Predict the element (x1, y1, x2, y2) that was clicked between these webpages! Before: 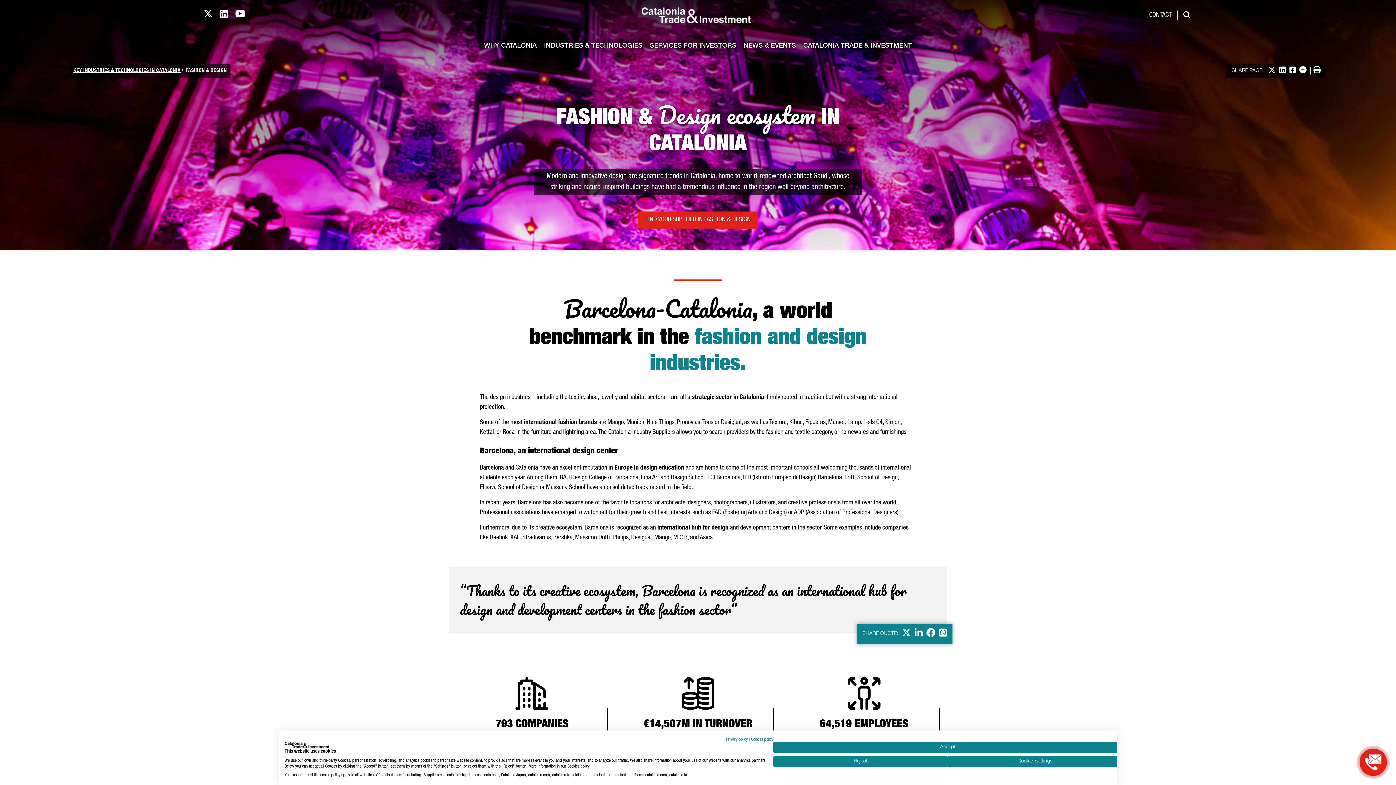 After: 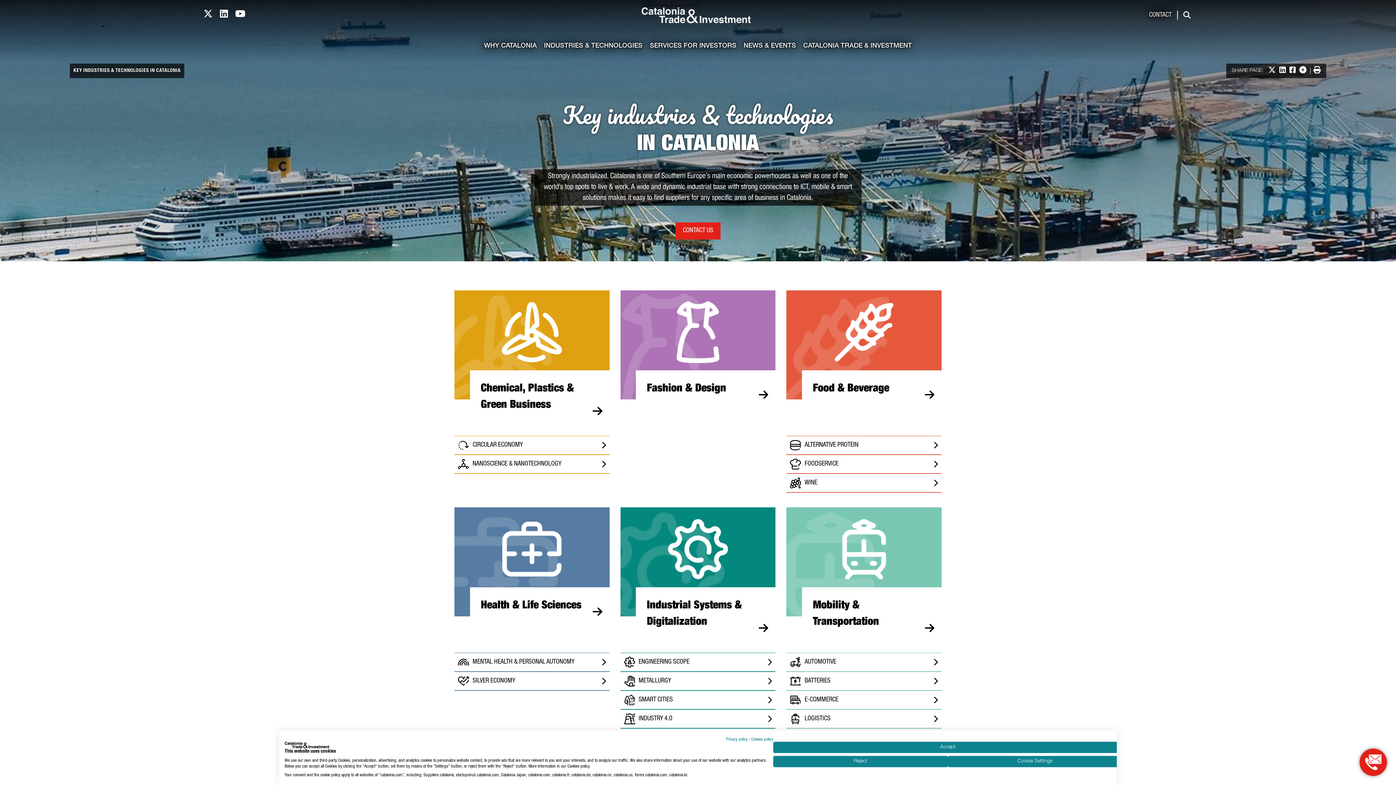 Action: bbox: (73, 67, 186, 74) label: KEY INDUSTRIES & TECHNOLOGIES IN CATALONIA